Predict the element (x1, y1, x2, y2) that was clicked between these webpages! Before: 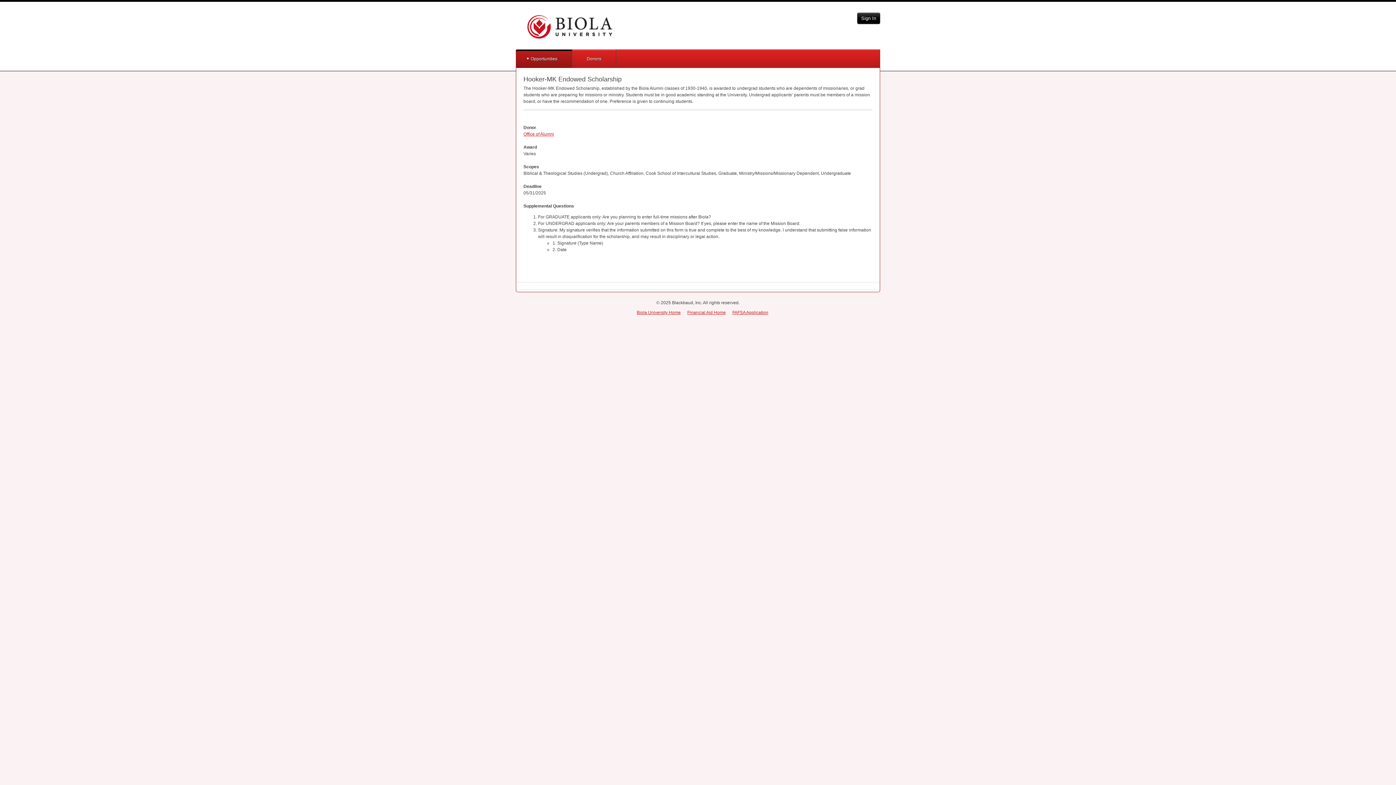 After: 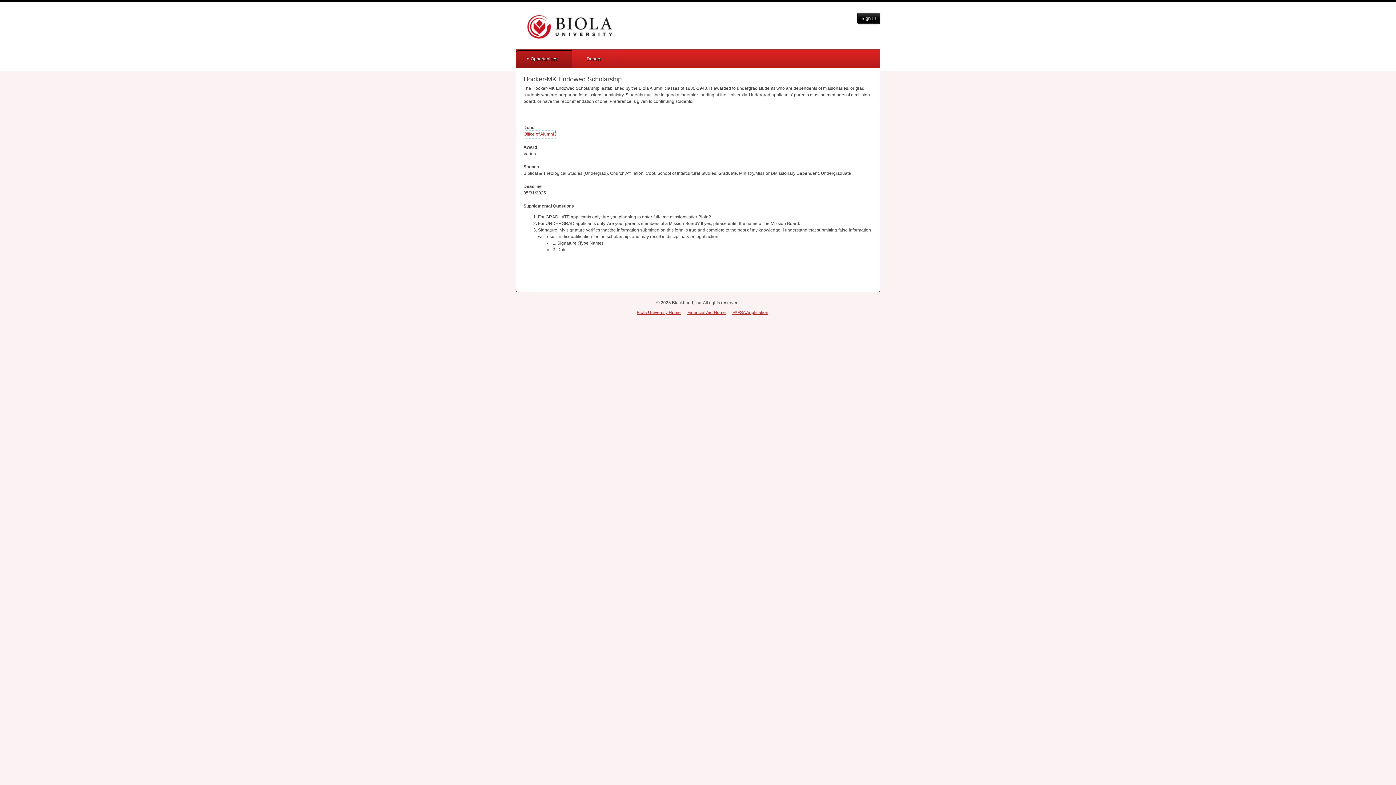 Action: label: Office of Alumni bbox: (523, 131, 554, 136)